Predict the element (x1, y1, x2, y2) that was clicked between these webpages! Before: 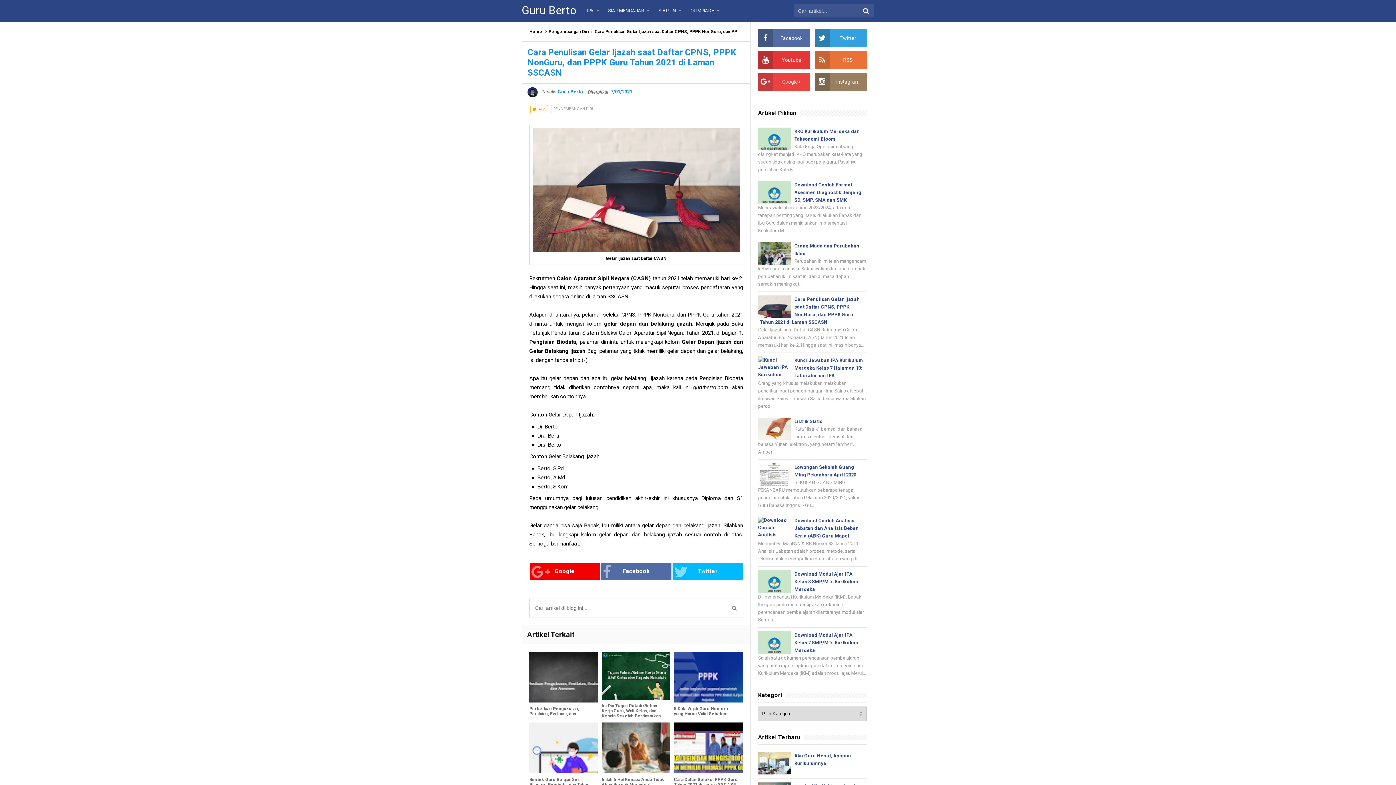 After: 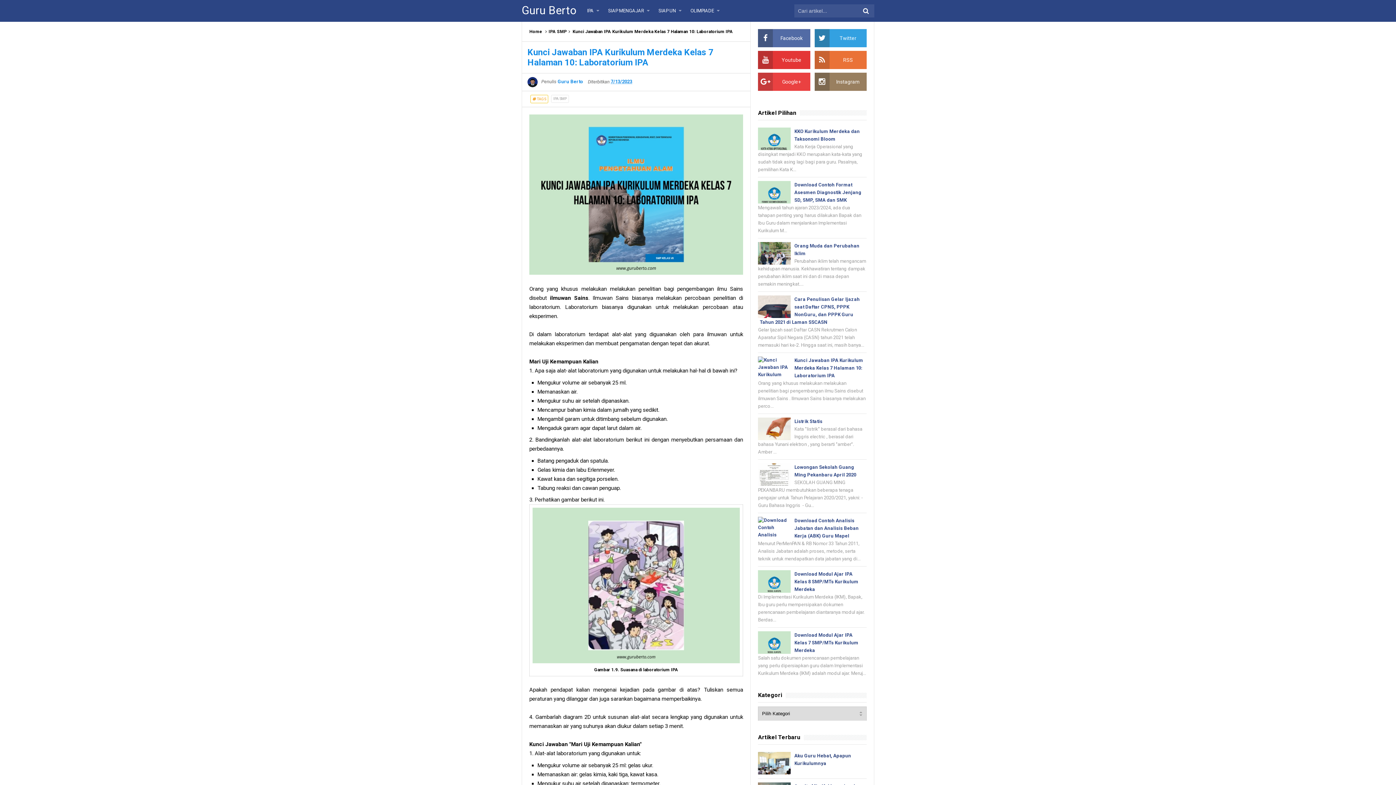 Action: bbox: (794, 357, 863, 378) label: Kunci Jawaban IPA Kurikulum Merdeka Kelas 7 Halaman 10: Laboratorium IPA